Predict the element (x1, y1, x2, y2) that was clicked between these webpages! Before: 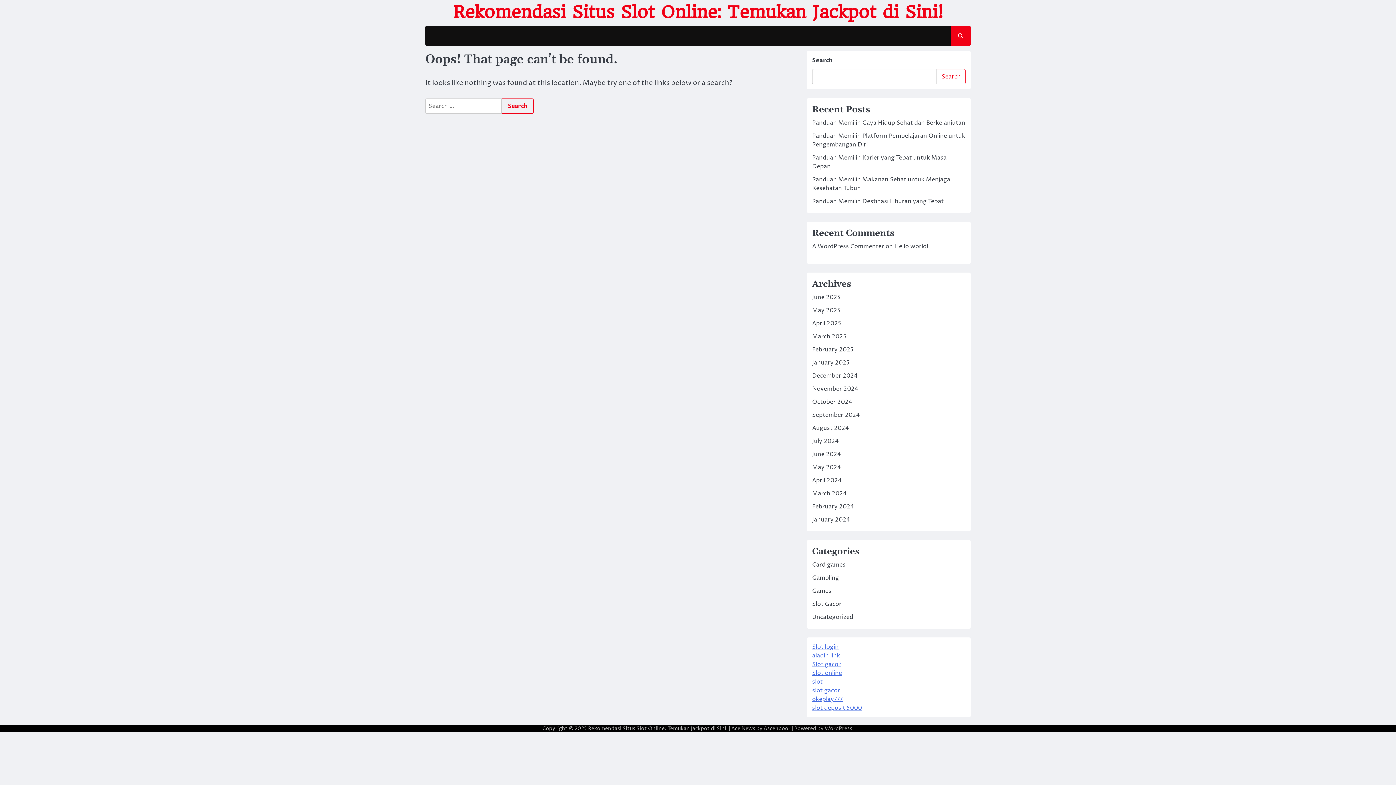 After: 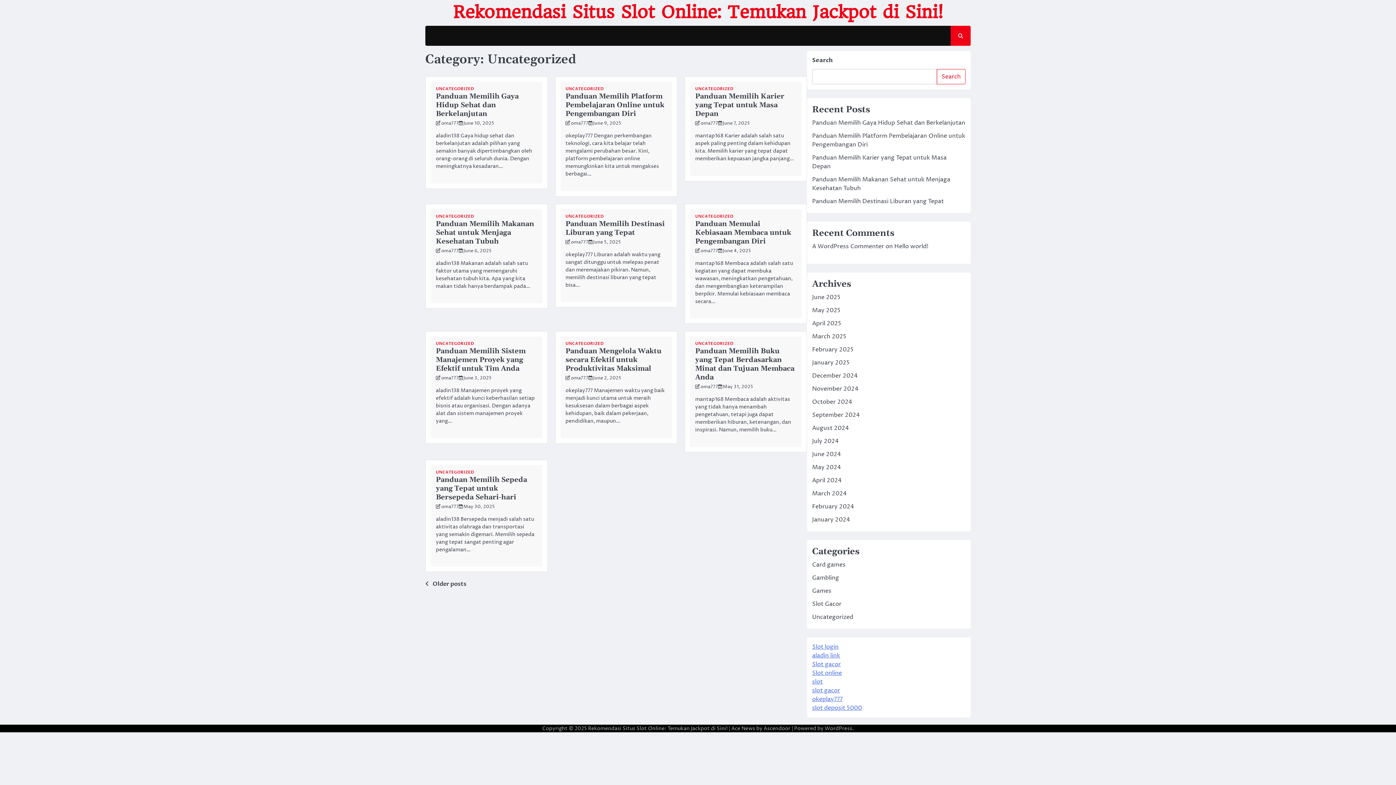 Action: bbox: (812, 613, 853, 621) label: Uncategorized